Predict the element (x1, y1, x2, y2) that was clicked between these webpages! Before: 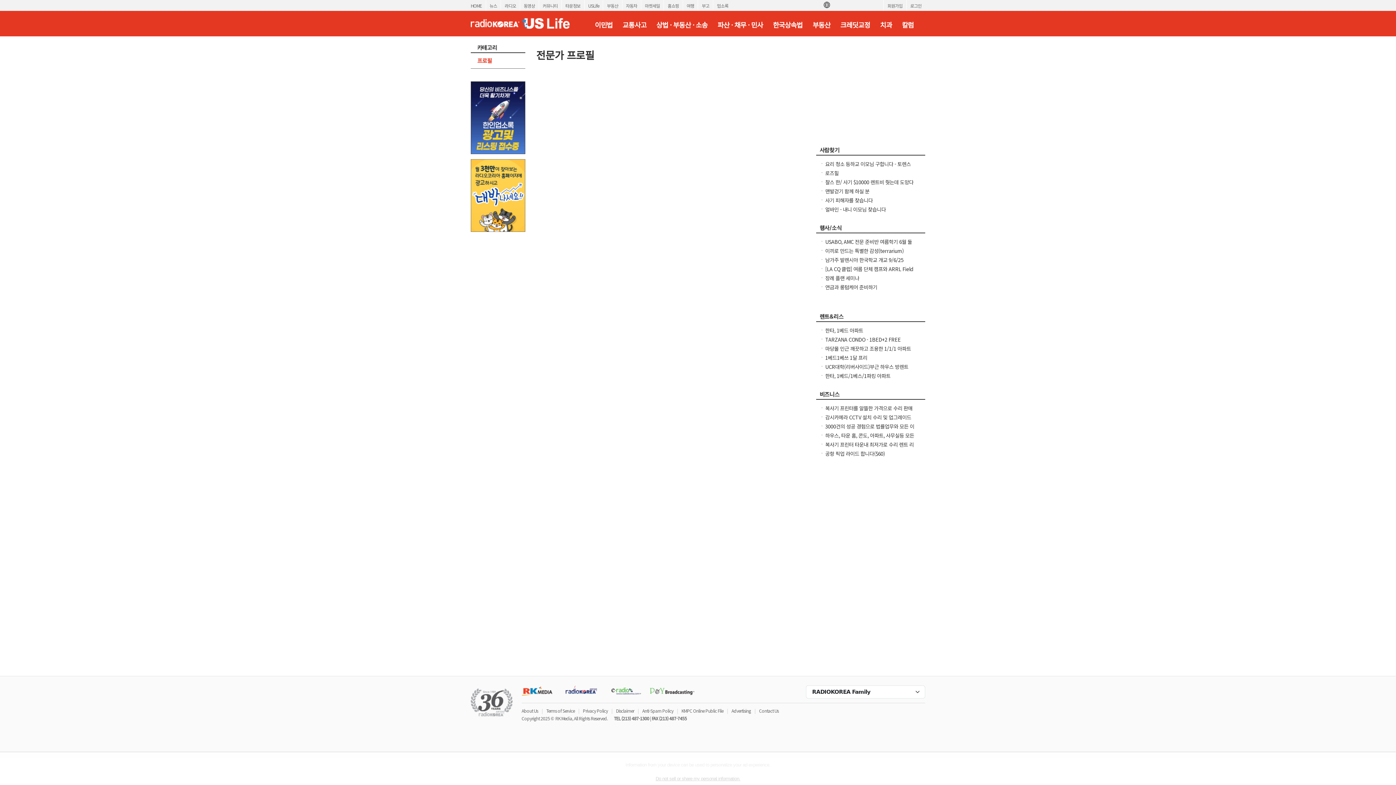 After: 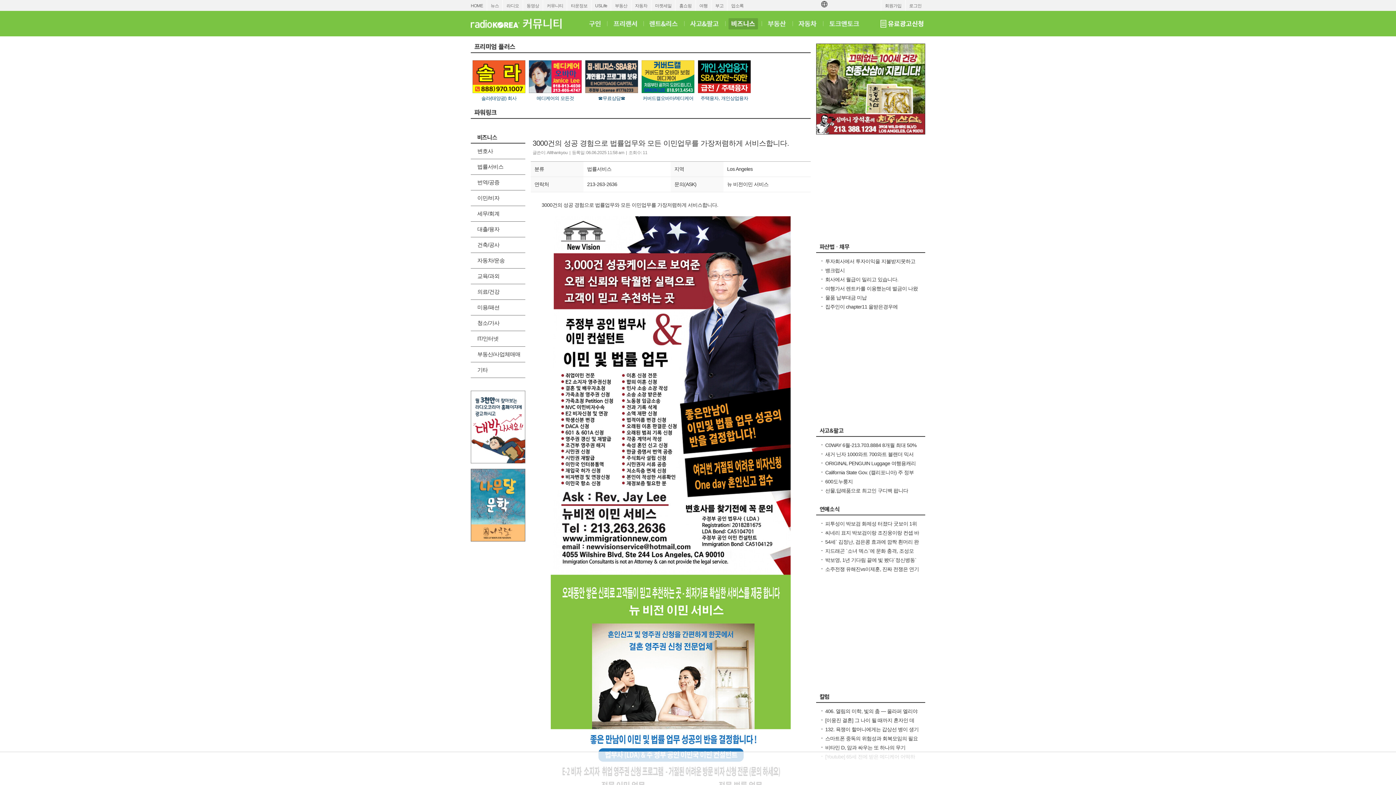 Action: label: 3000건의 성공 경험으로 법률업무와 모든 이민업무를 가장저렴하게 서비스합니다. bbox: (825, 422, 914, 437)